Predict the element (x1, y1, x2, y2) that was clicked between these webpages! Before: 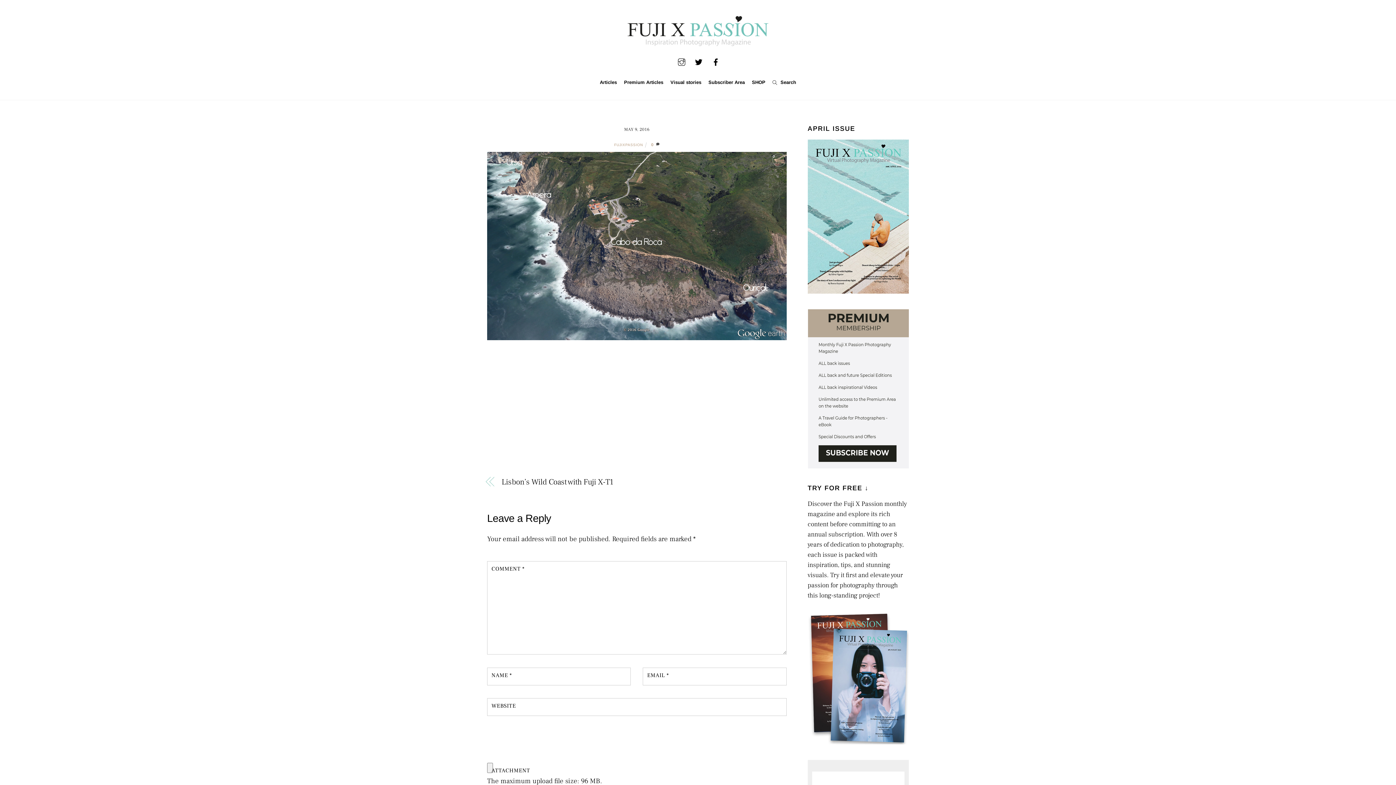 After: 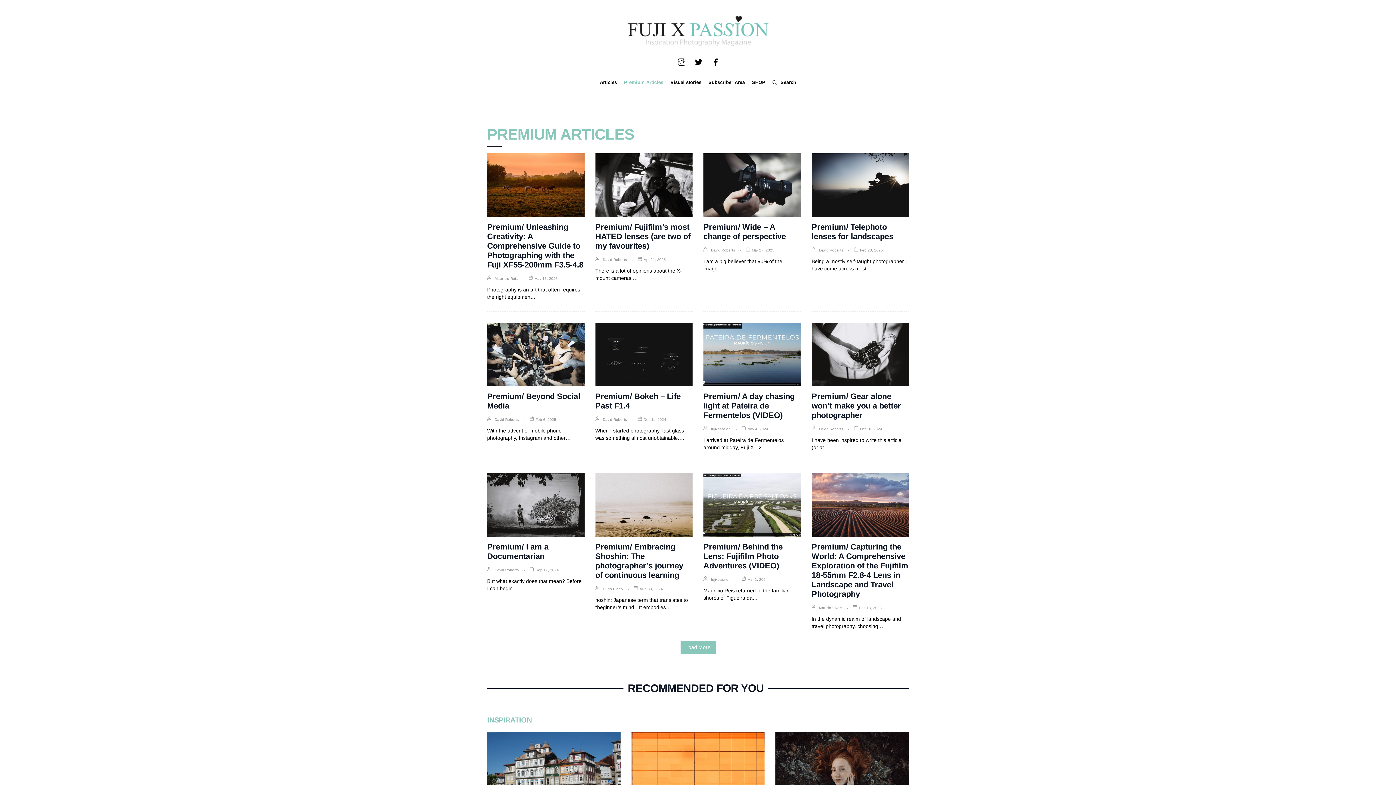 Action: label: Premium Articles bbox: (621, 74, 666, 90)